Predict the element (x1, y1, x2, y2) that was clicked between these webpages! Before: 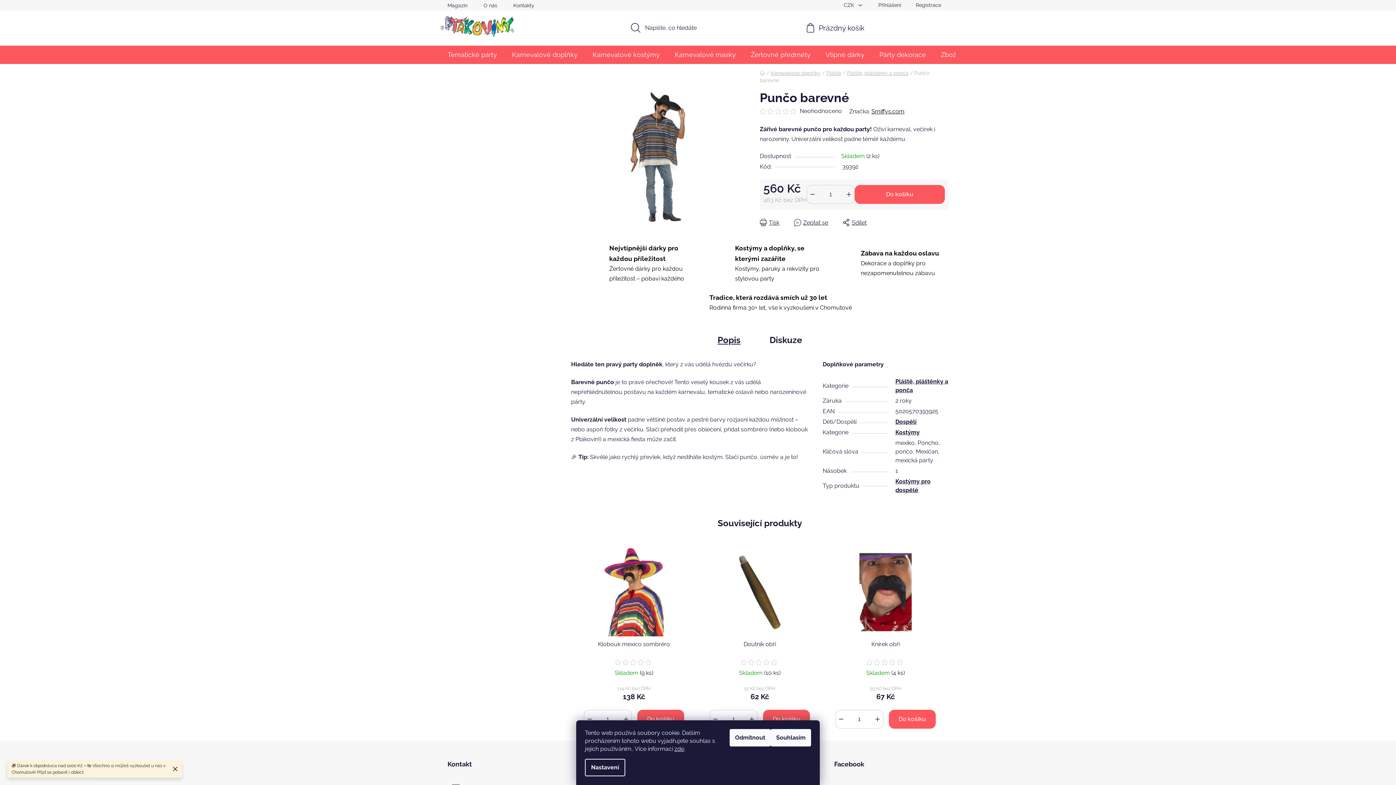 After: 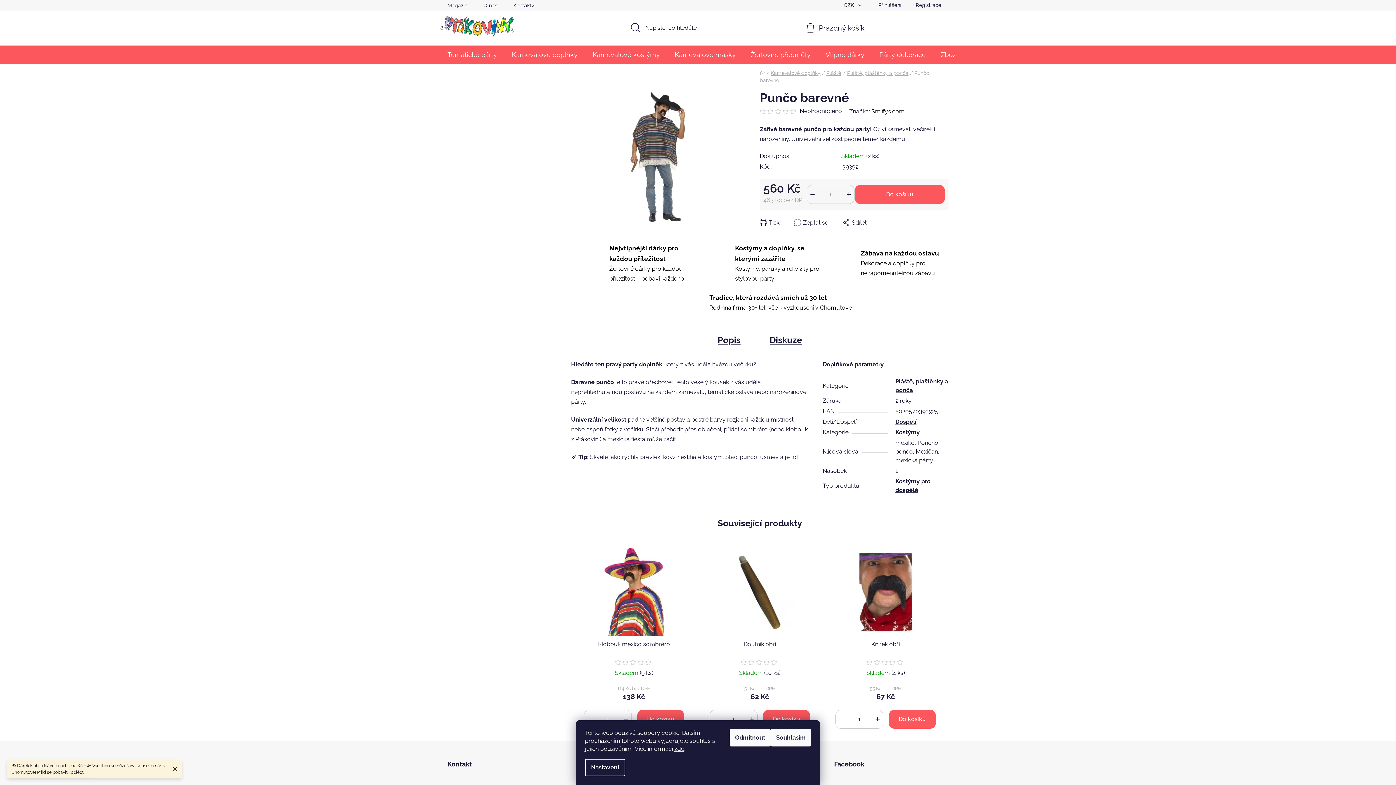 Action: label: Diskuze bbox: (755, 328, 816, 351)